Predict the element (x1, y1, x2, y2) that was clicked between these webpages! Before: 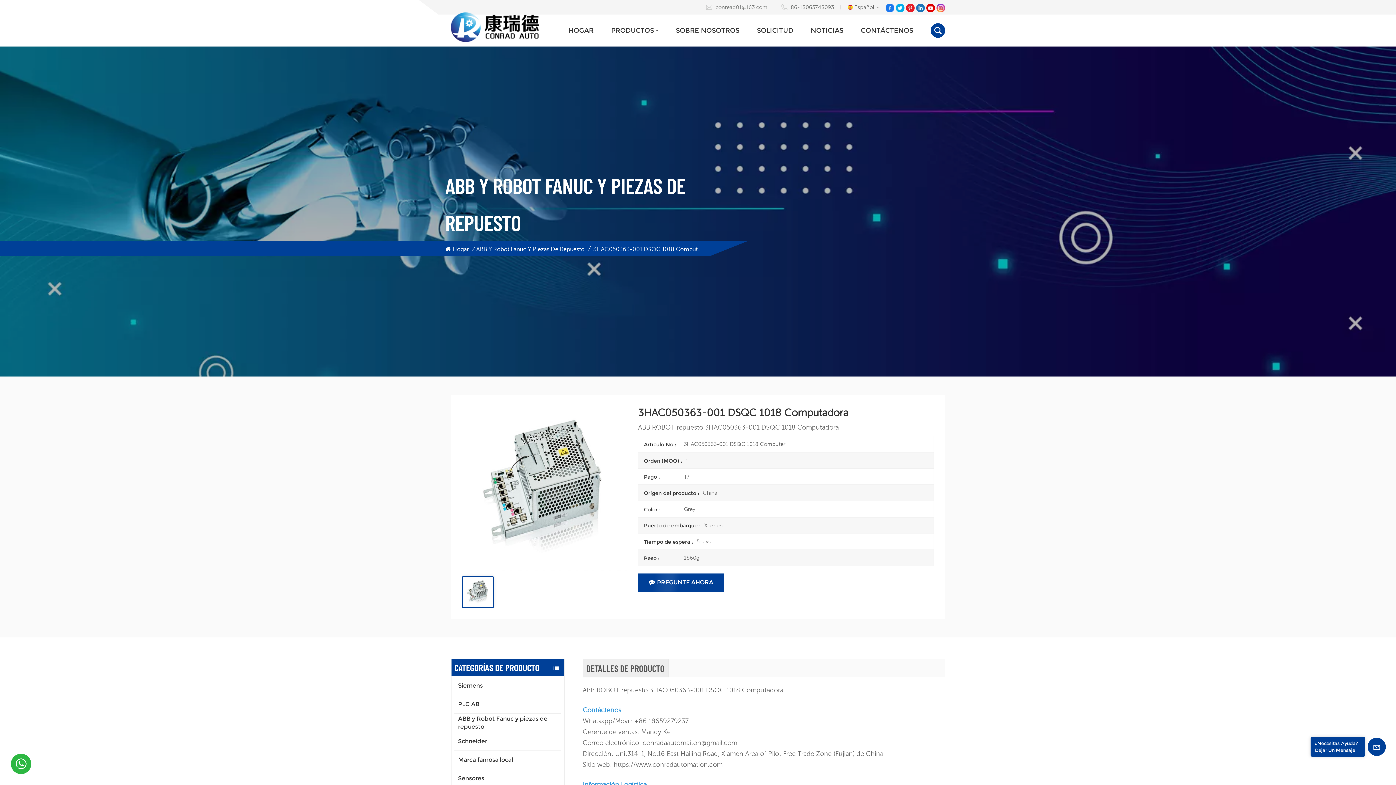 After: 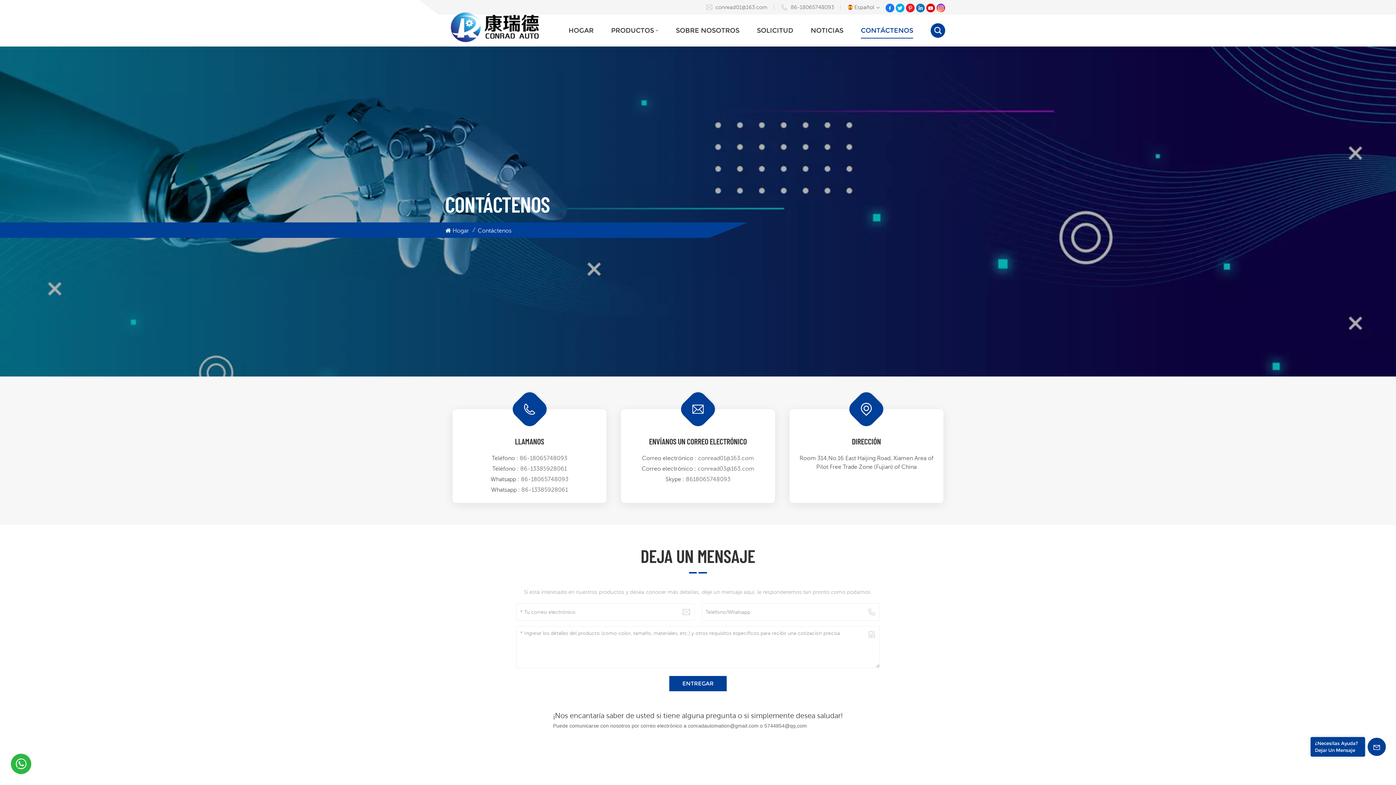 Action: label: CONTÁCTENOS bbox: (861, 14, 913, 46)